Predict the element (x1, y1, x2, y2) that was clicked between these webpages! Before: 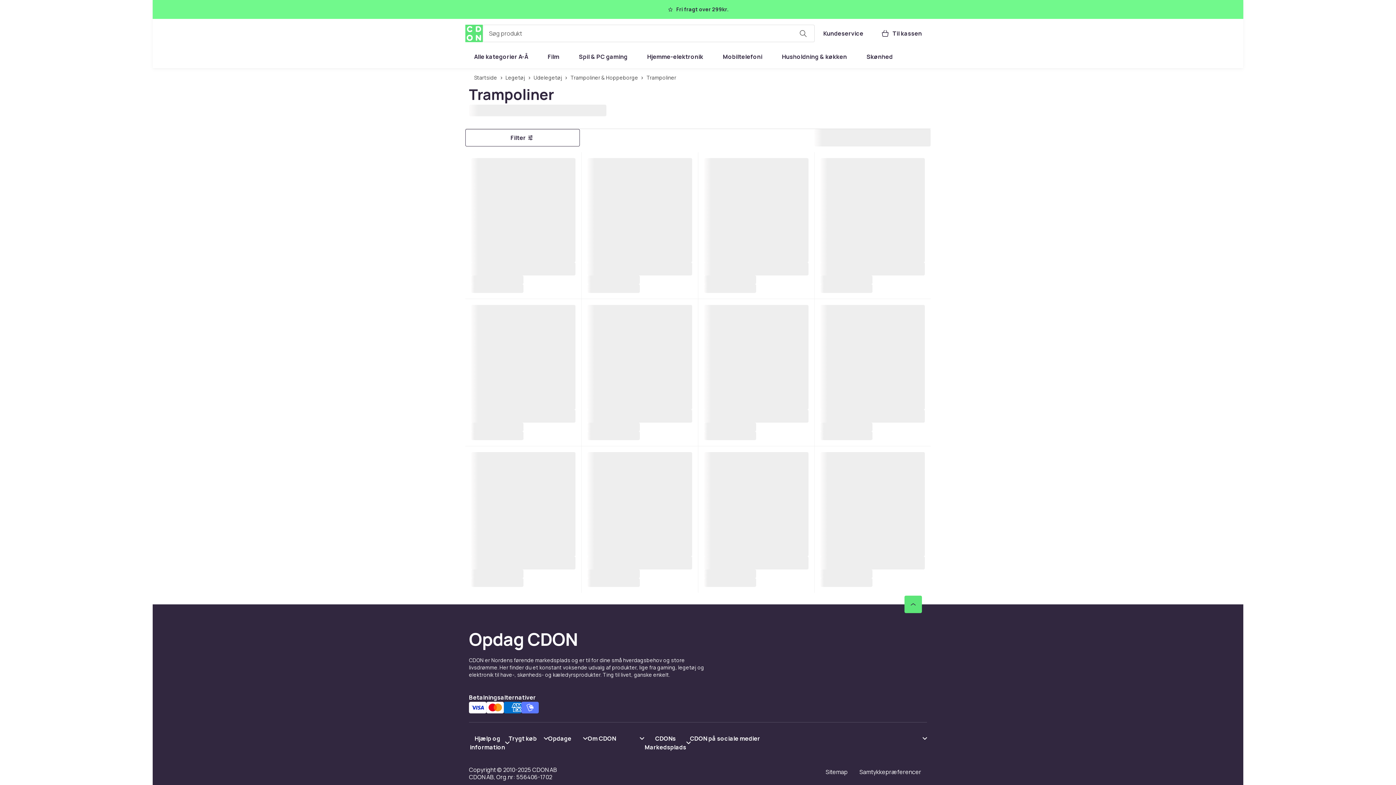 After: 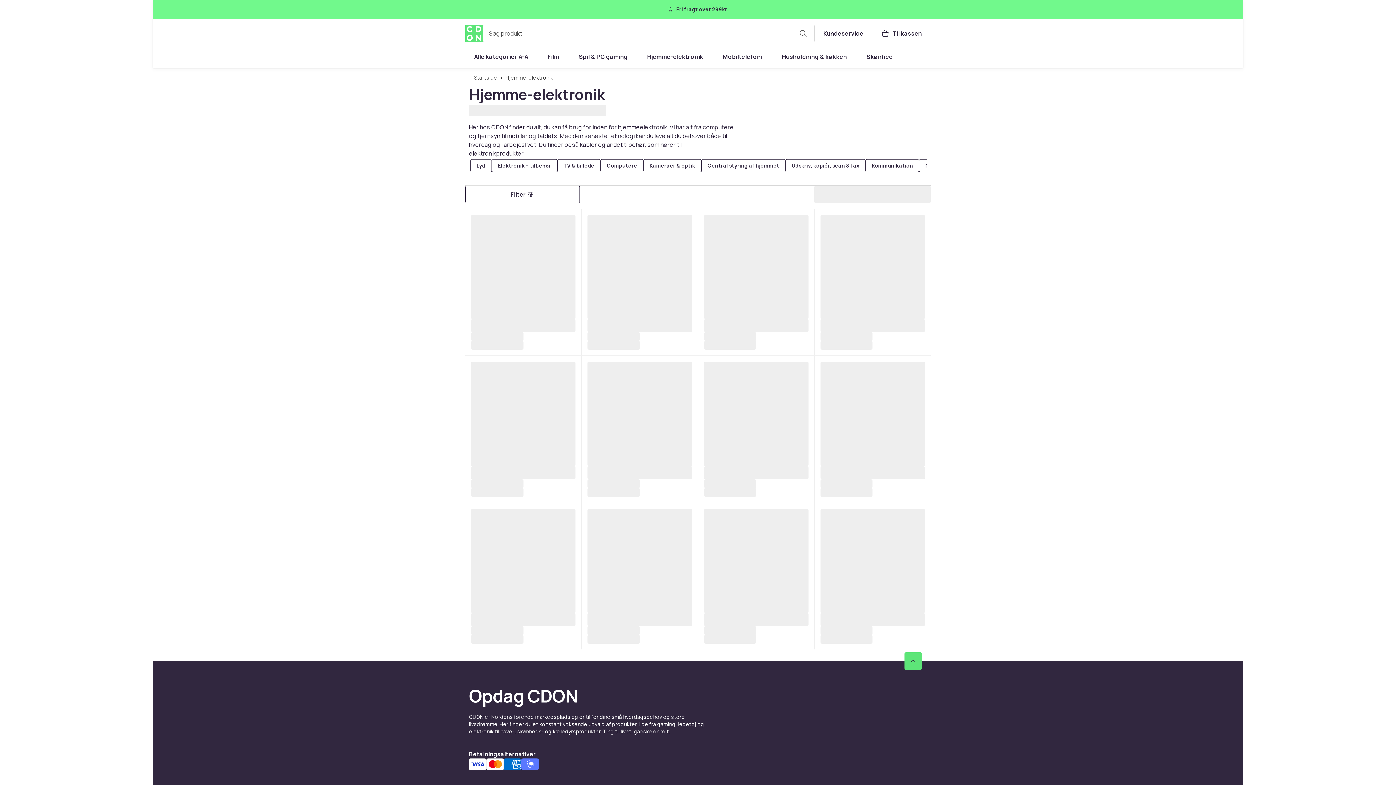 Action: bbox: (638, 48, 712, 65) label: Hjemme-elektronik